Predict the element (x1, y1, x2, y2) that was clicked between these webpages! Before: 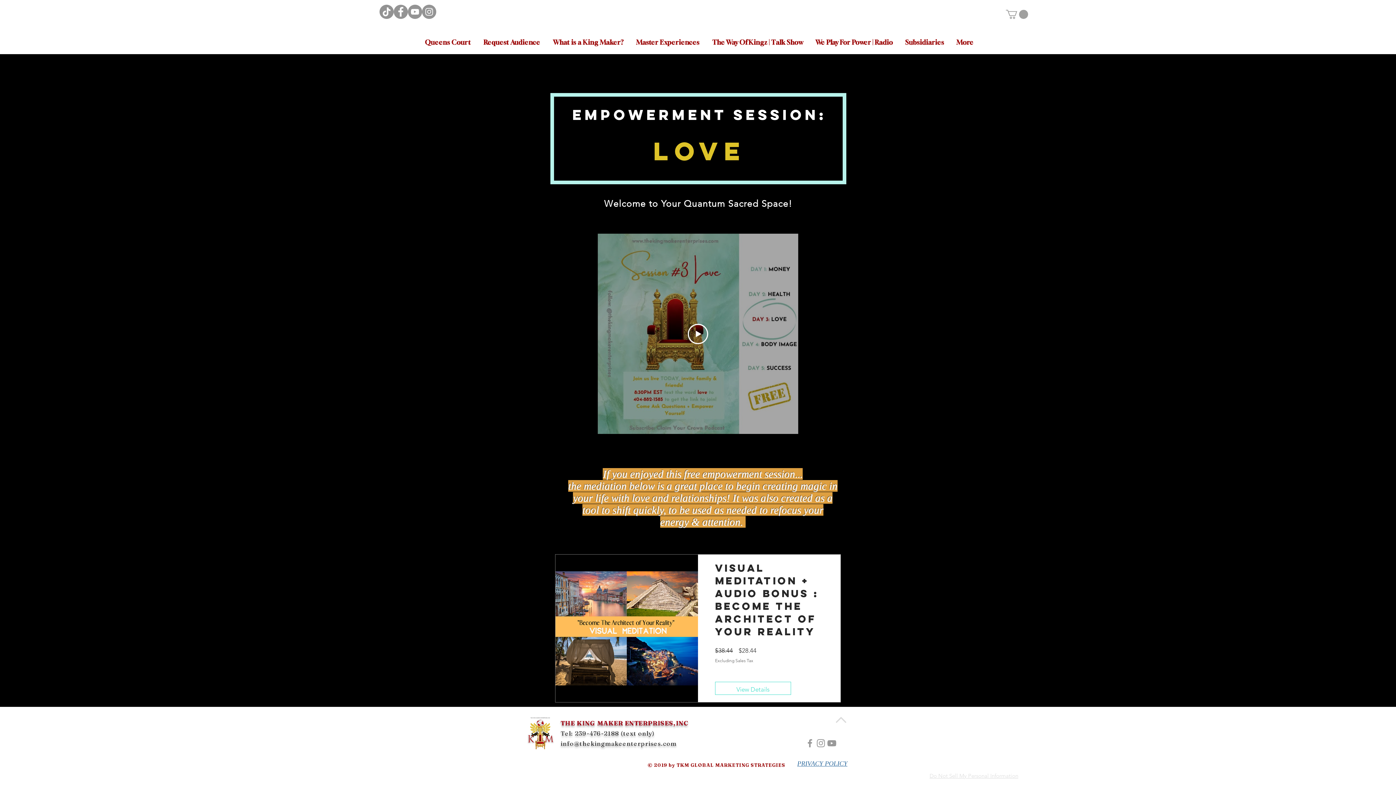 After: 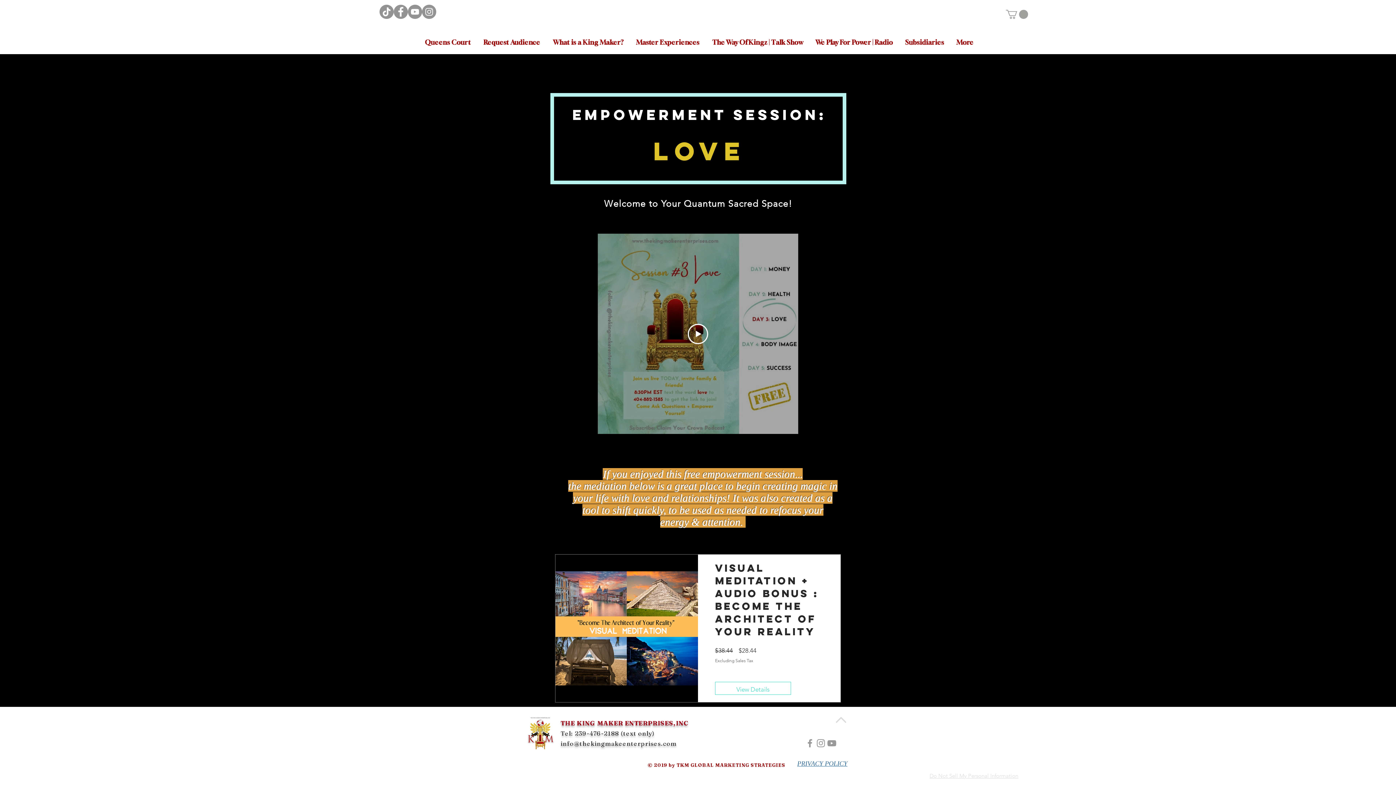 Action: bbox: (826, 738, 837, 749) label: Grey YouTube Icon